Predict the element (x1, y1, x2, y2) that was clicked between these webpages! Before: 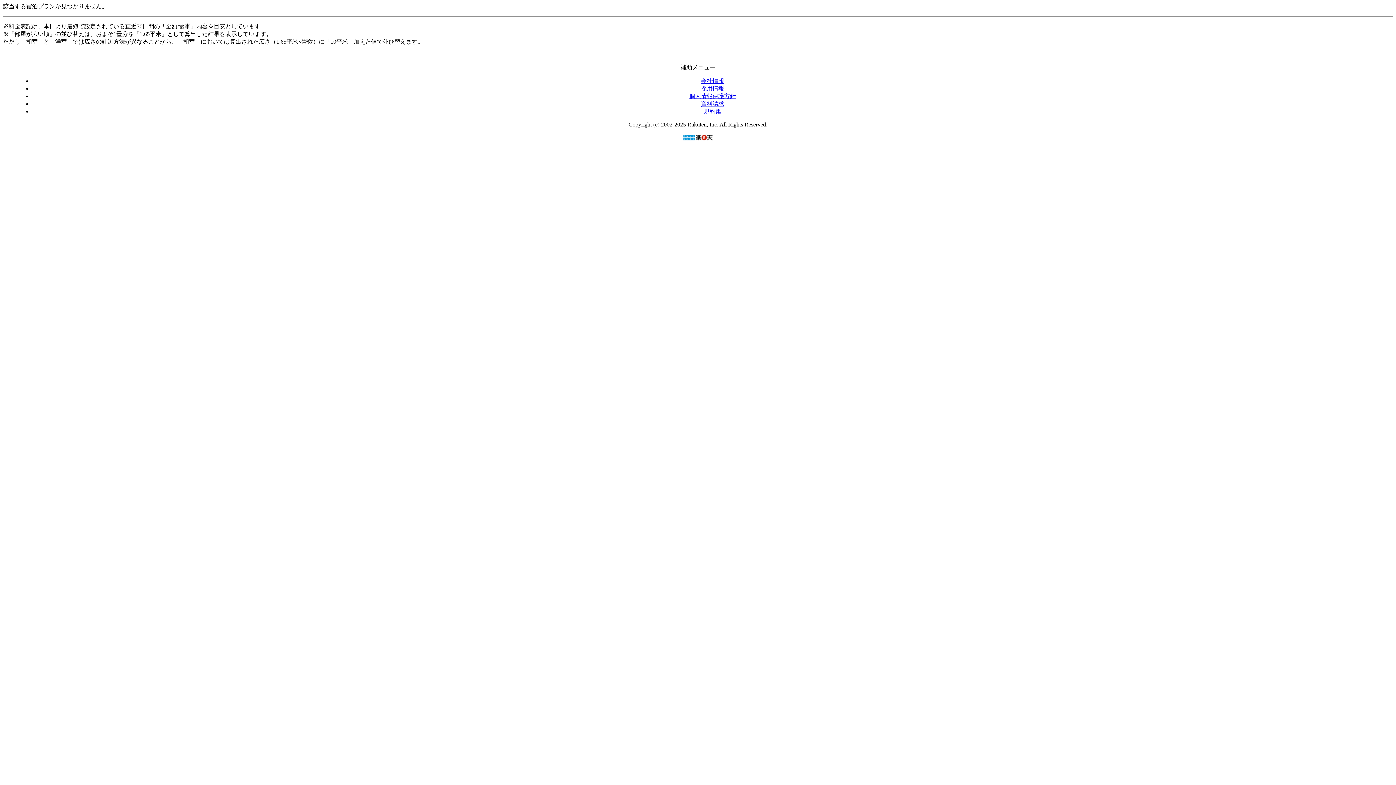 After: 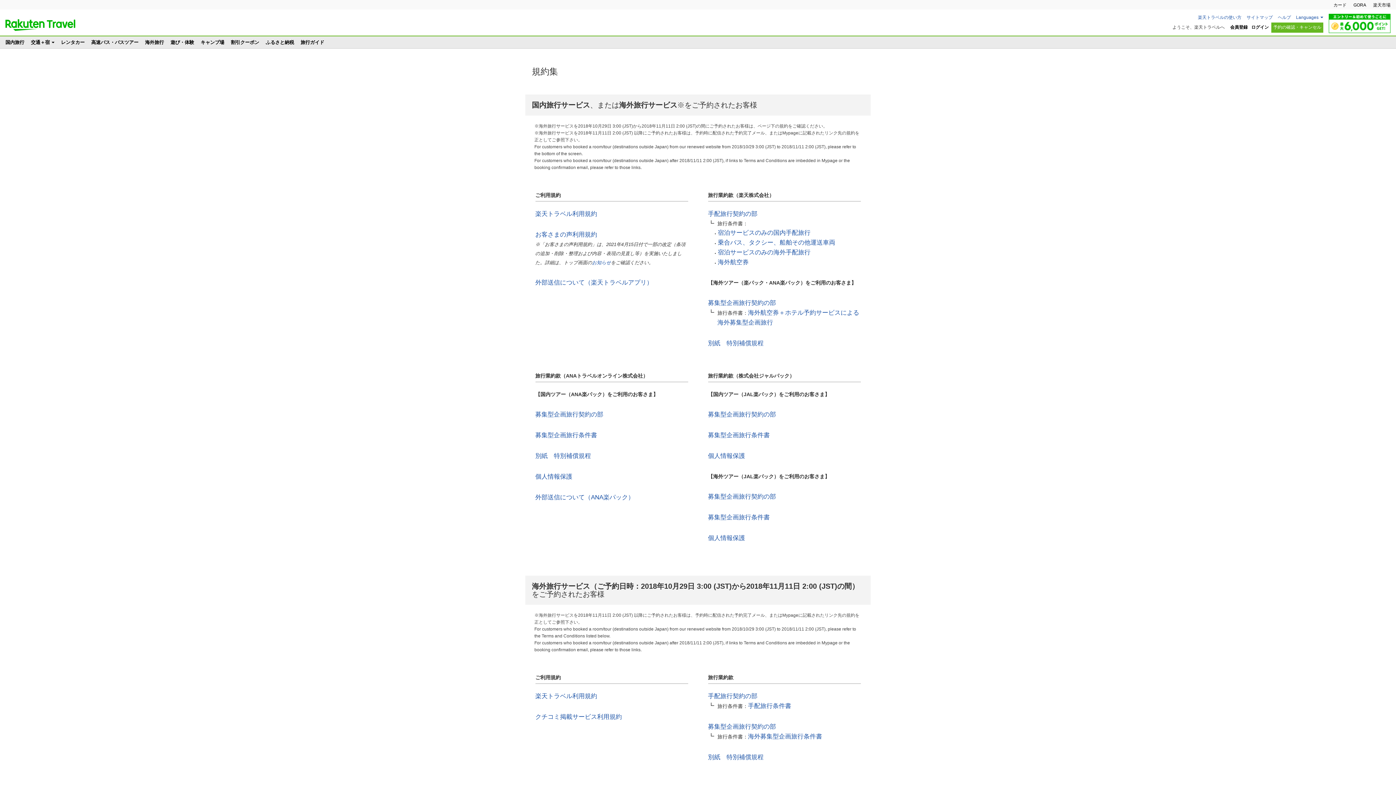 Action: bbox: (704, 108, 721, 114) label: 規約集